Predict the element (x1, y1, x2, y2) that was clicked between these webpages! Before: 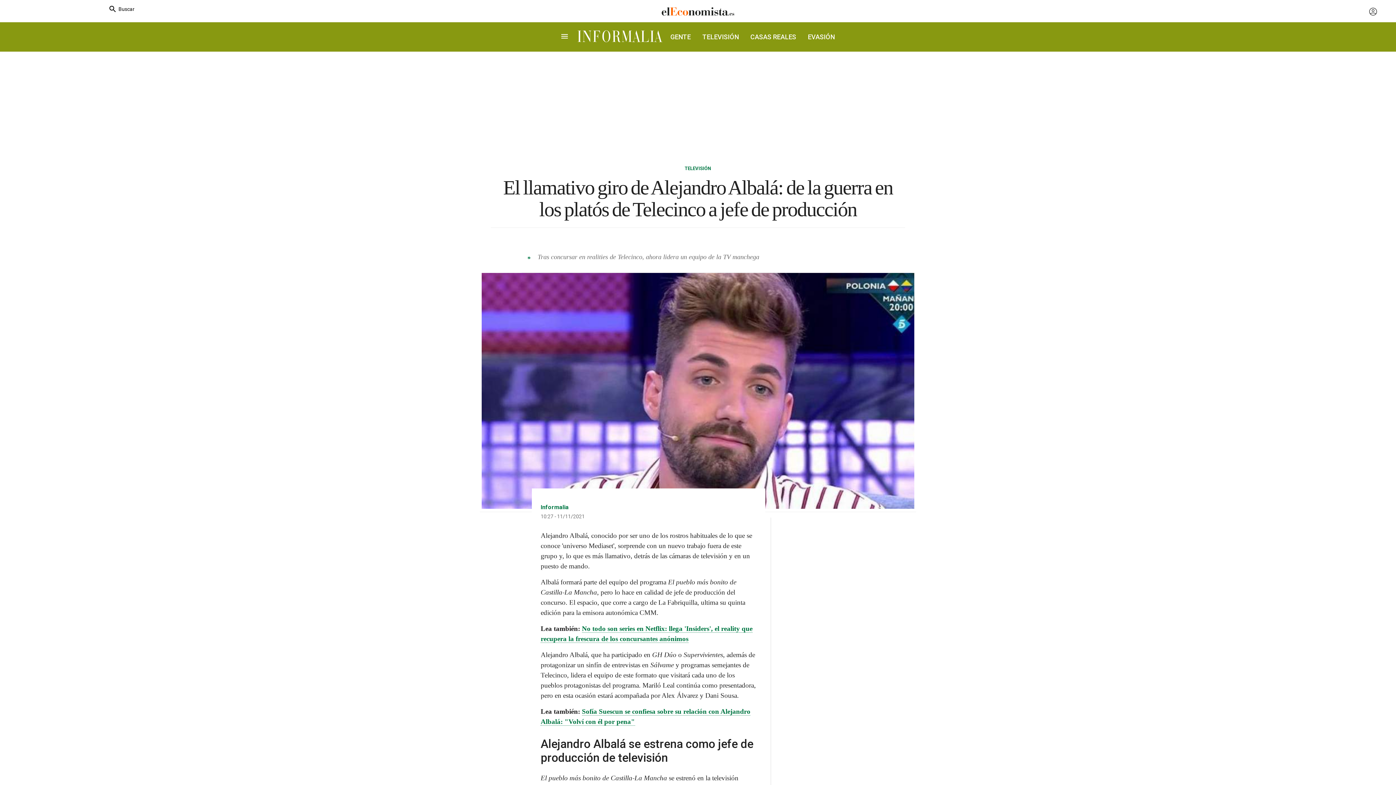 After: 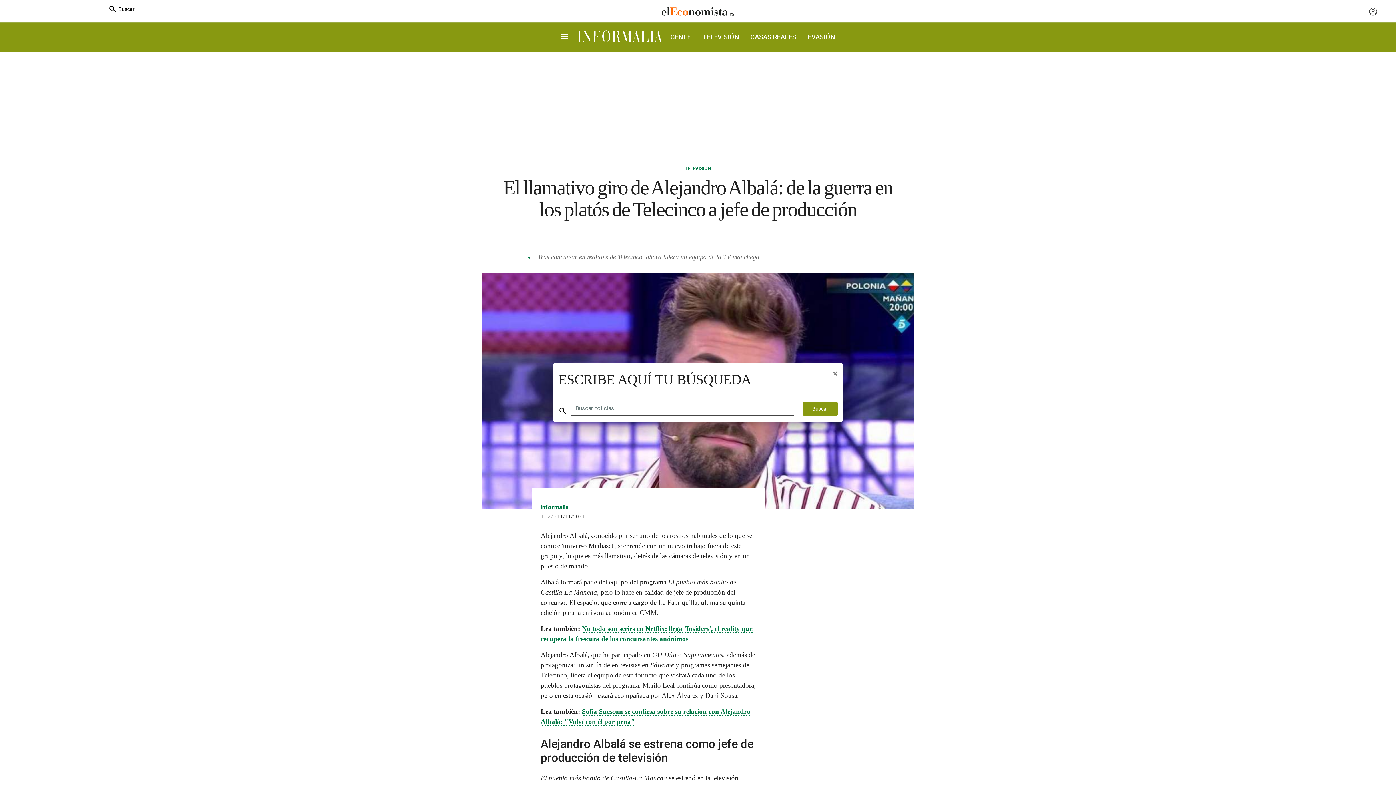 Action: bbox: (108, 4, 134, 13) label: Buscar